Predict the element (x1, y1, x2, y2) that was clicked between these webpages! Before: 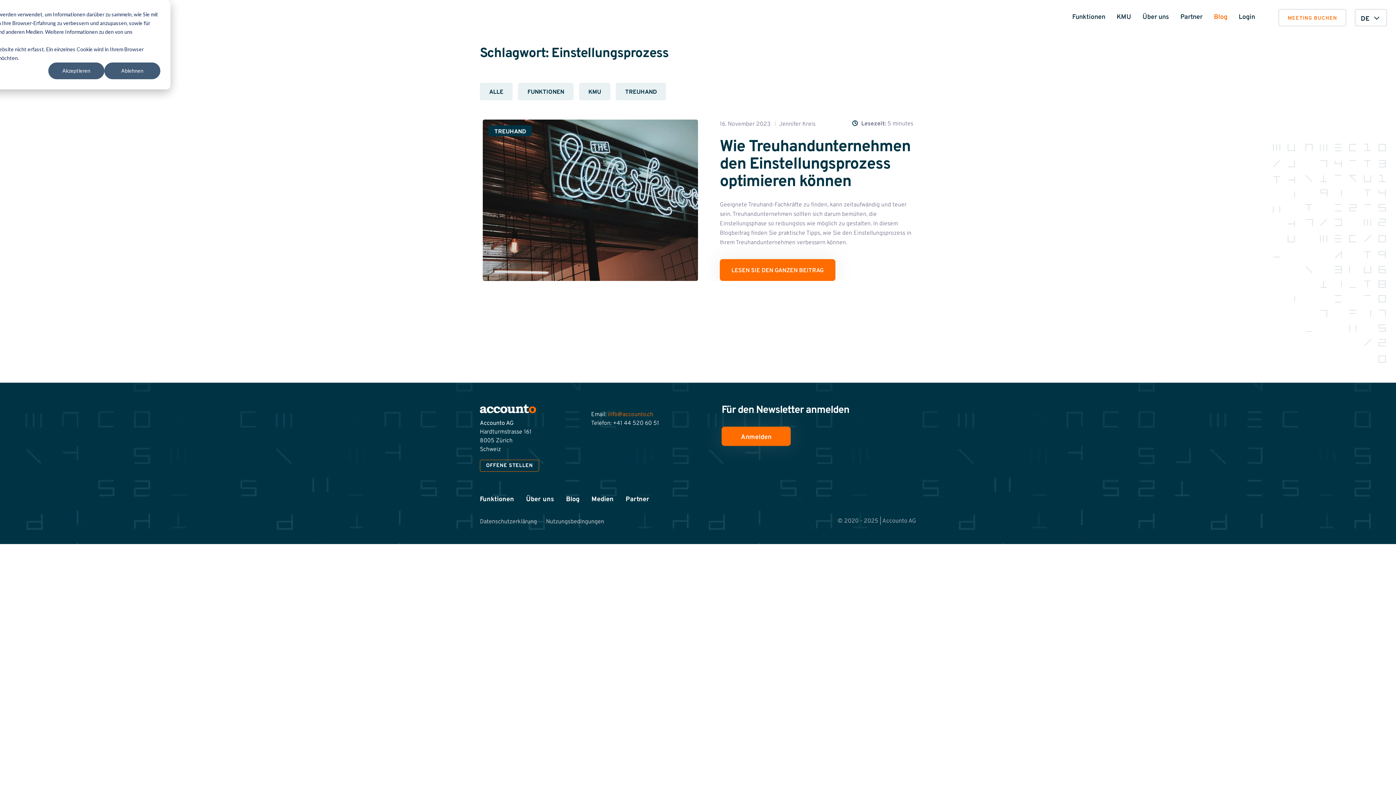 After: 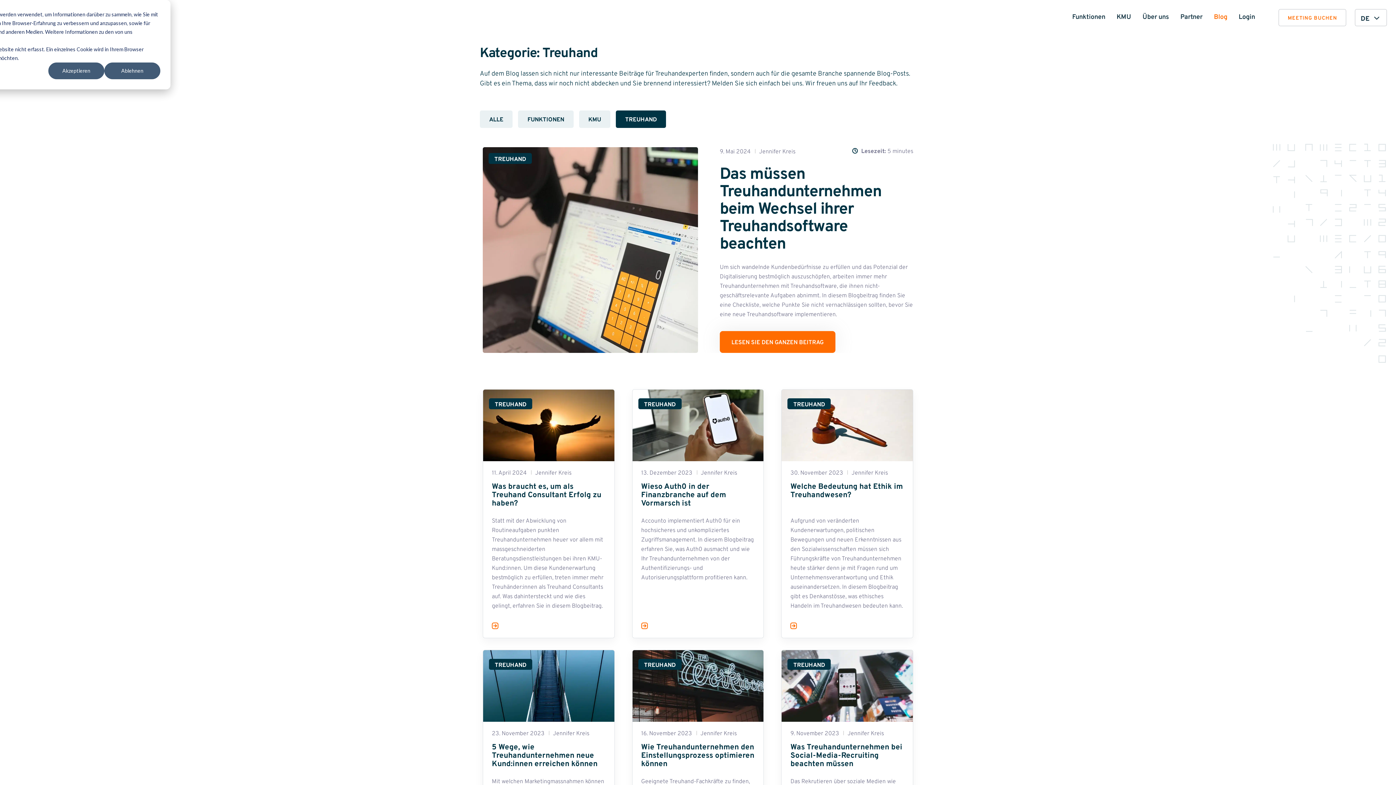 Action: bbox: (616, 82, 666, 100) label: TREUHAND